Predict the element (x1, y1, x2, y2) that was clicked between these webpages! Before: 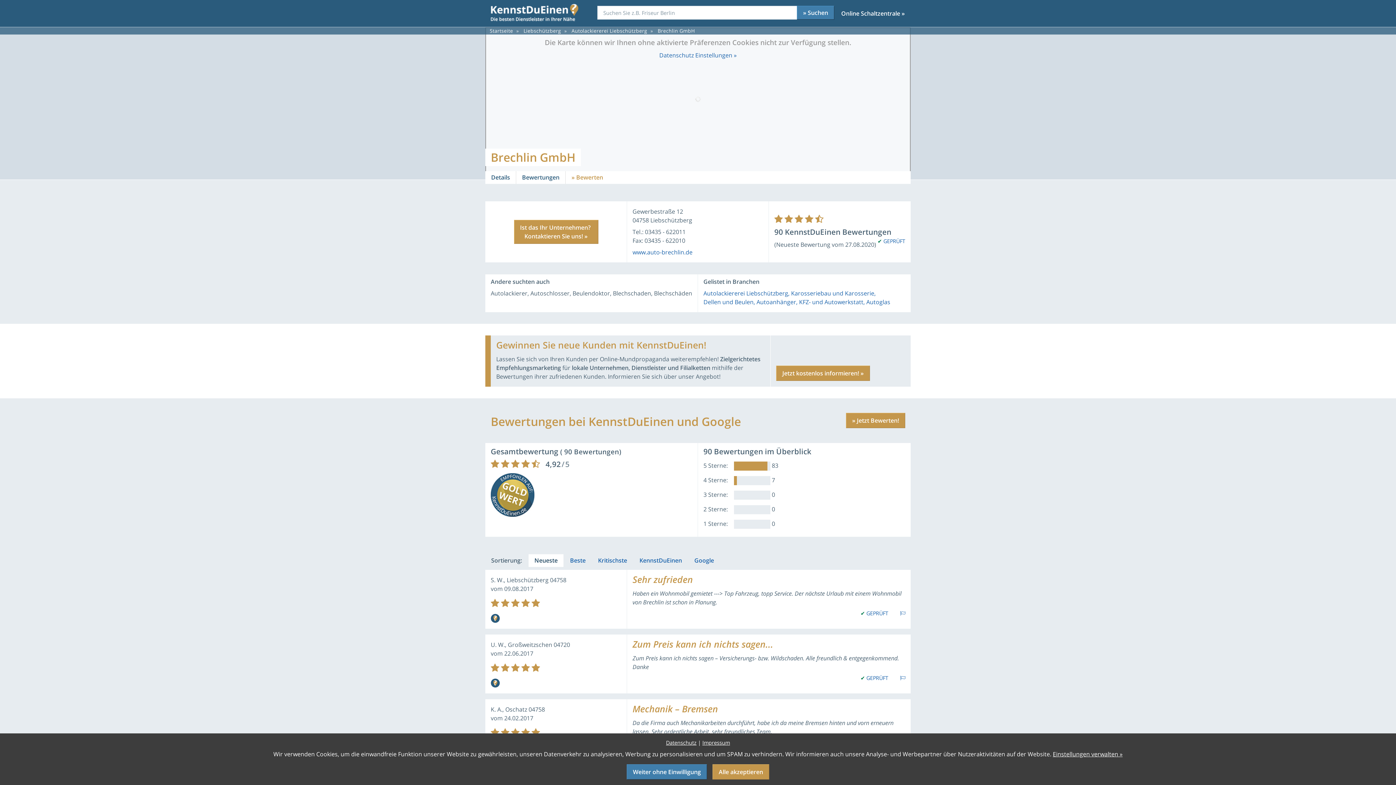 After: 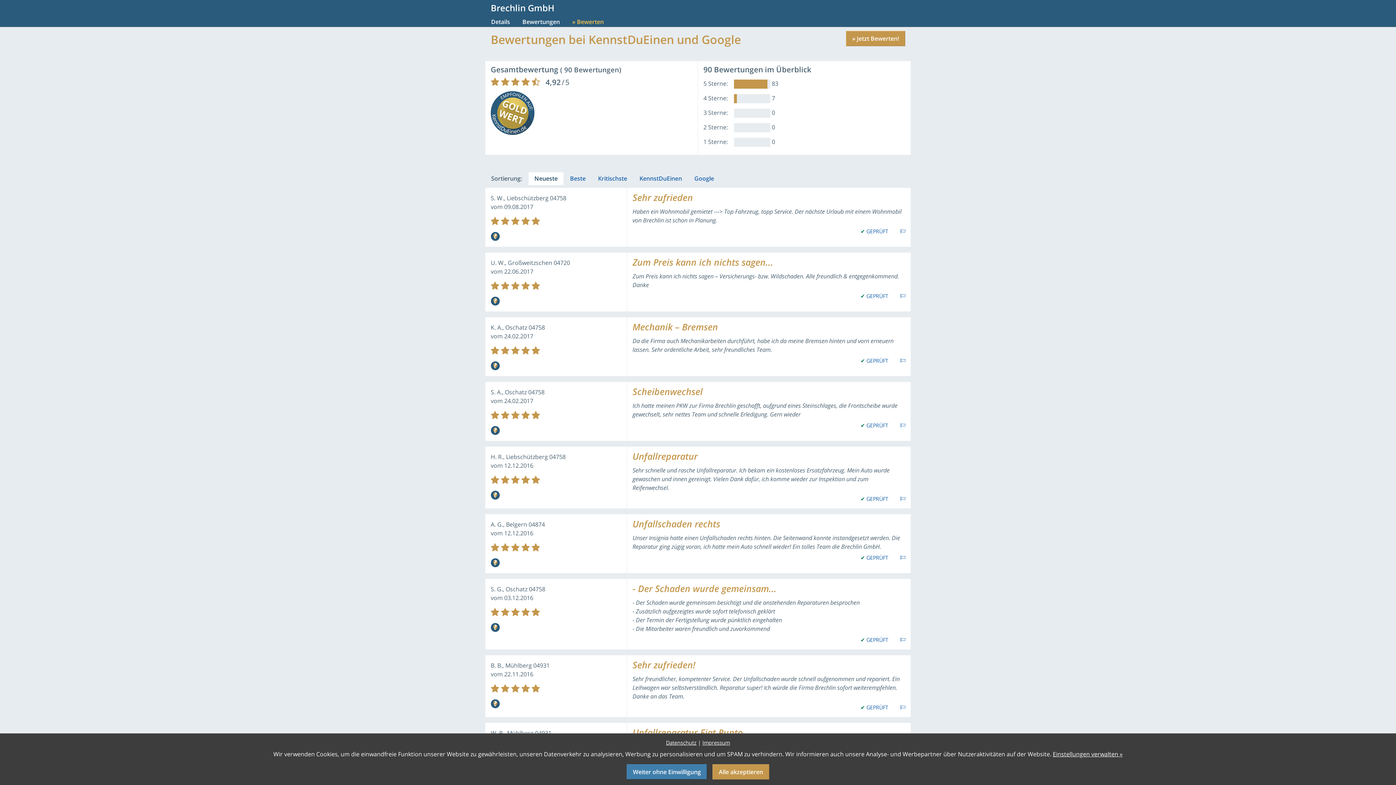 Action: bbox: (516, 171, 565, 184) label: Bewertungen